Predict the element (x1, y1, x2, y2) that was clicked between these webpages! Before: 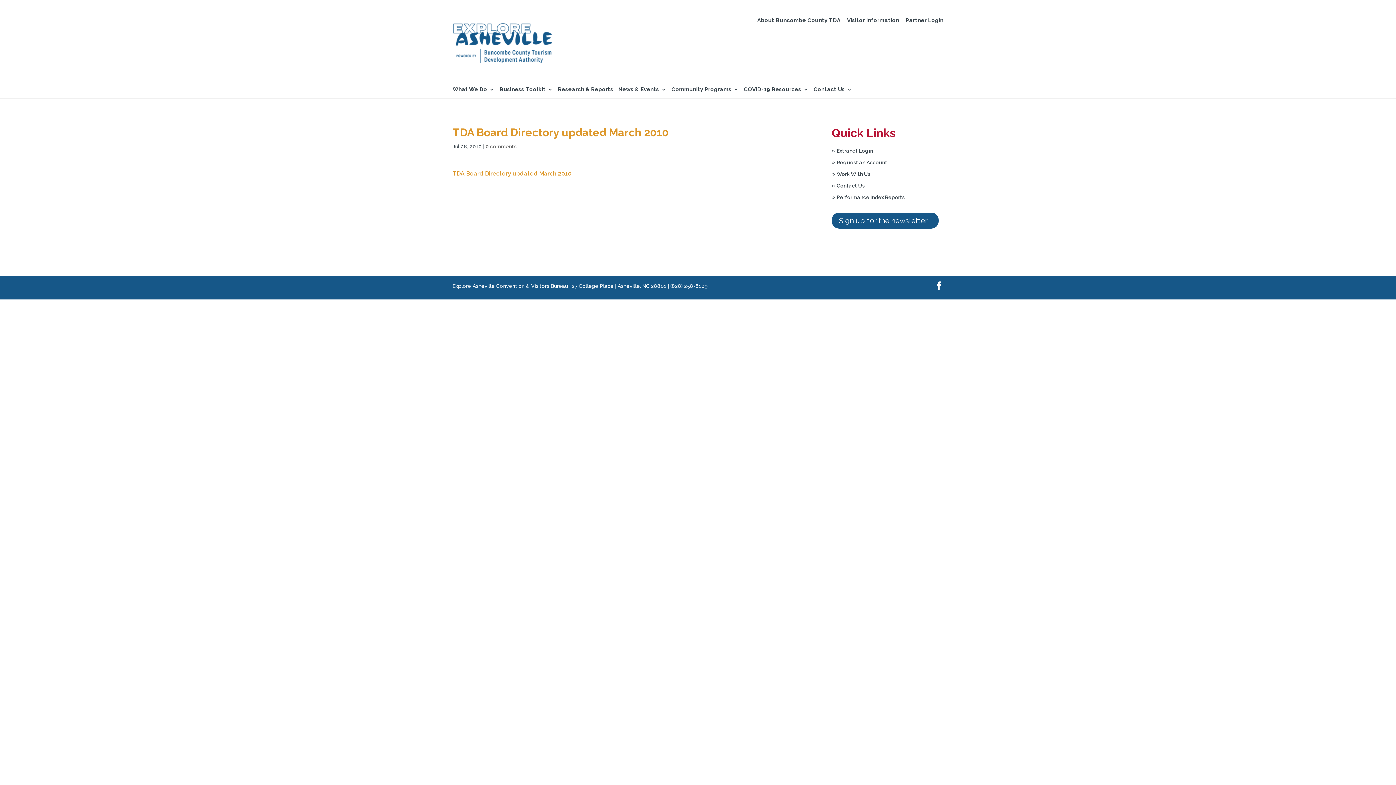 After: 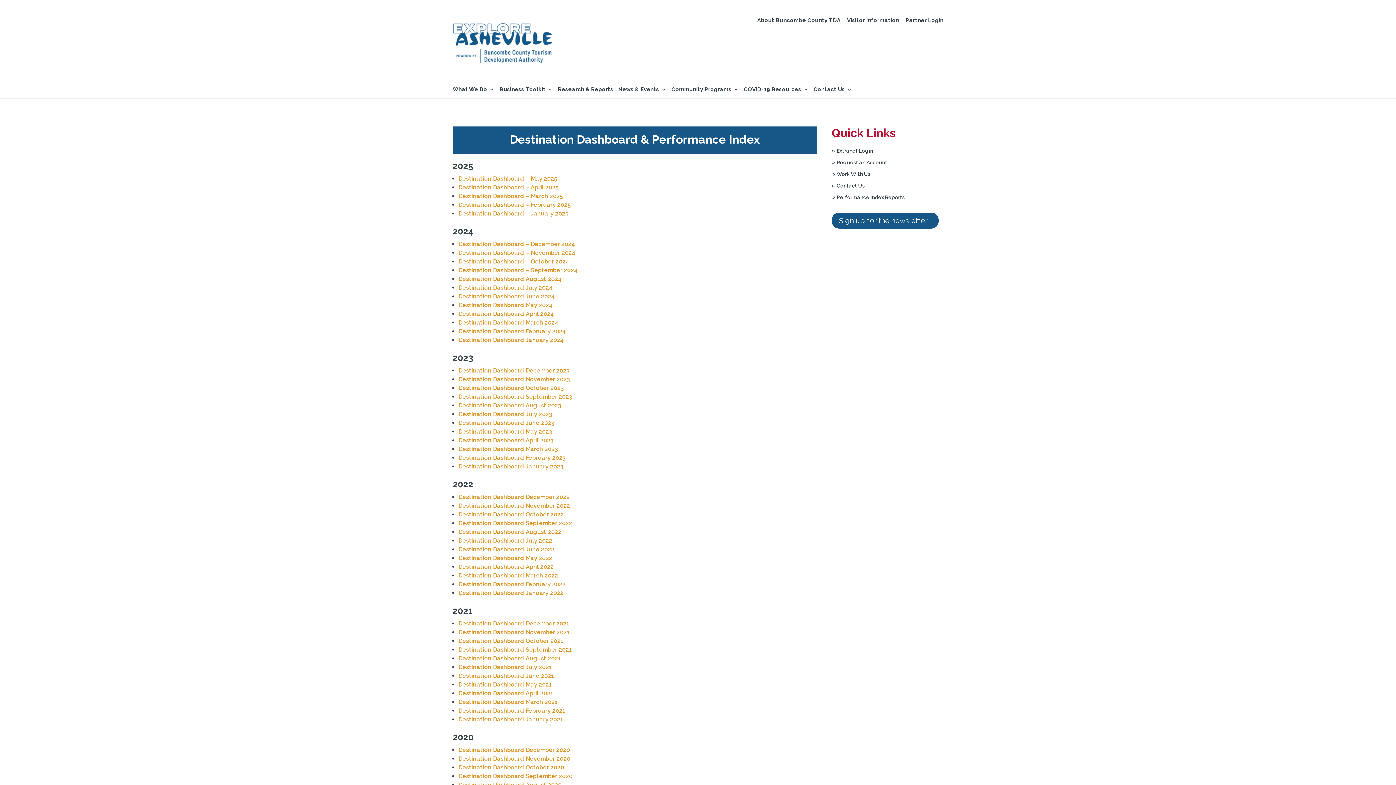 Action: bbox: (836, 194, 904, 200) label: Performance Index Reports